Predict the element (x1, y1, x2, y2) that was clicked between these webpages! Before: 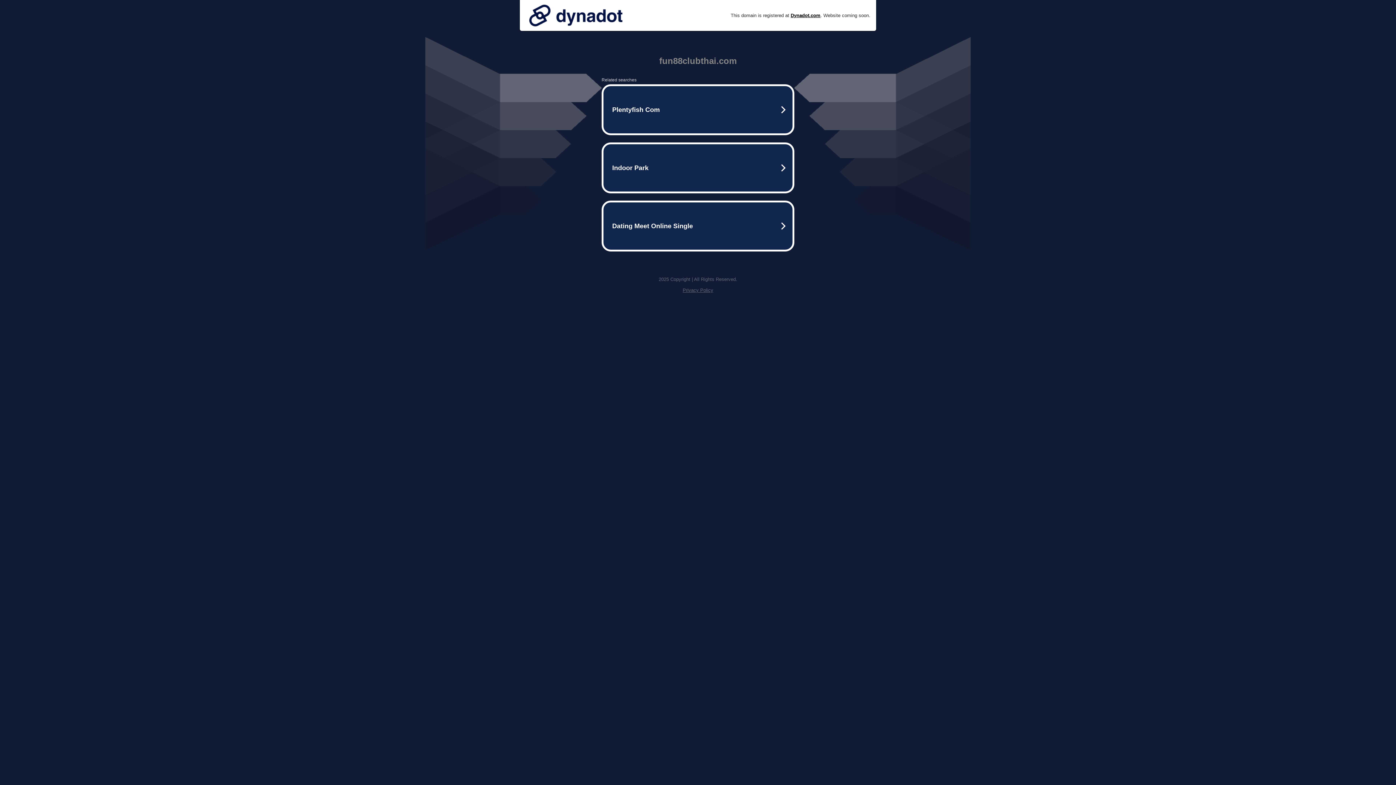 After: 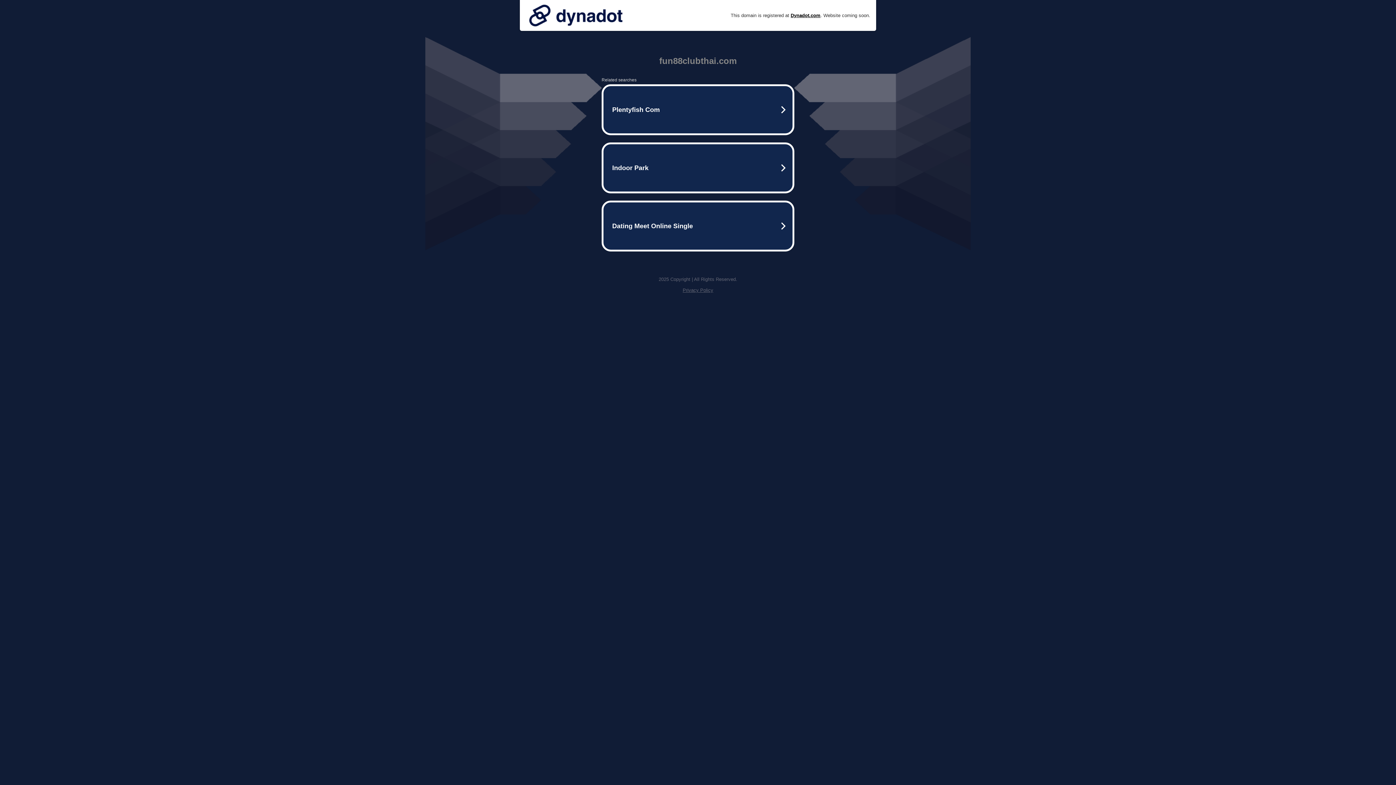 Action: label: Privacy Policy bbox: (682, 287, 713, 293)